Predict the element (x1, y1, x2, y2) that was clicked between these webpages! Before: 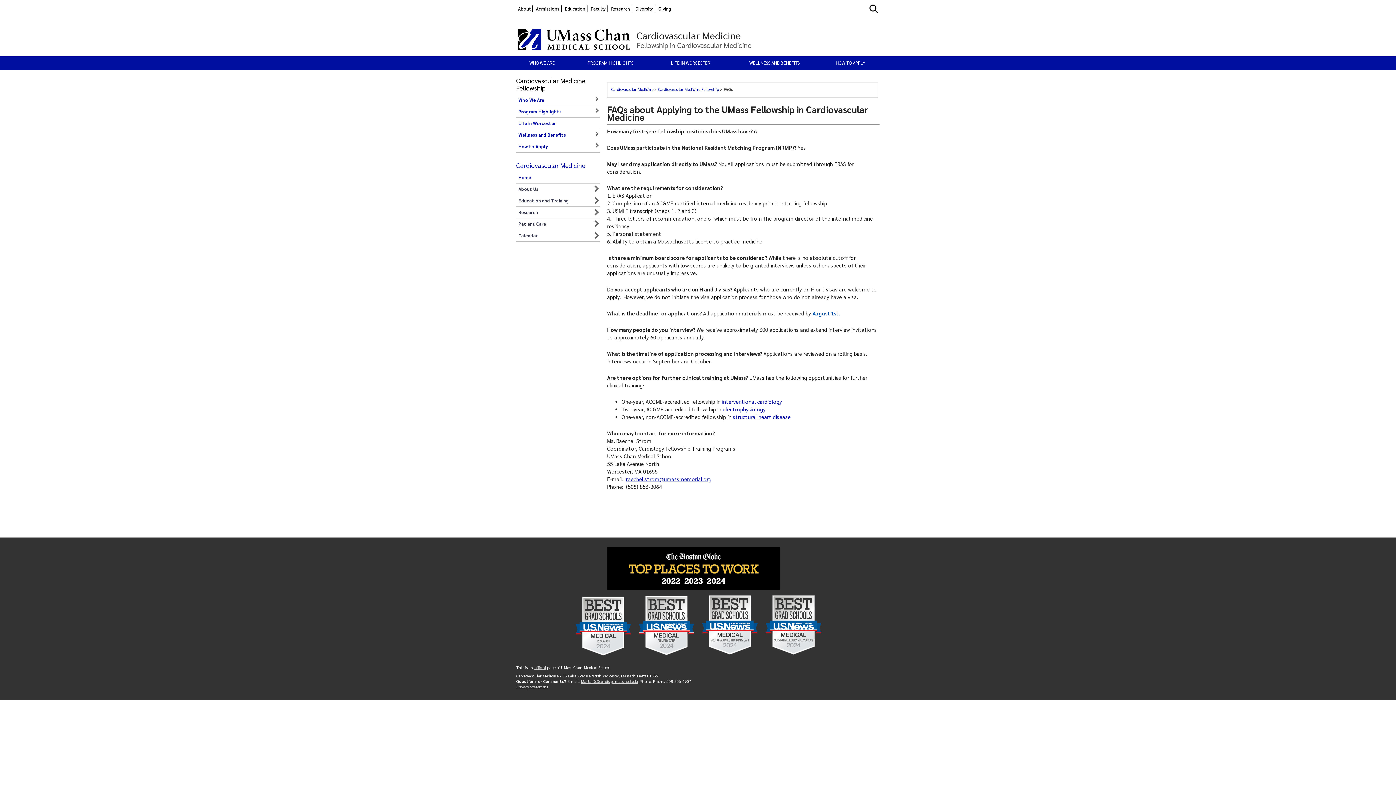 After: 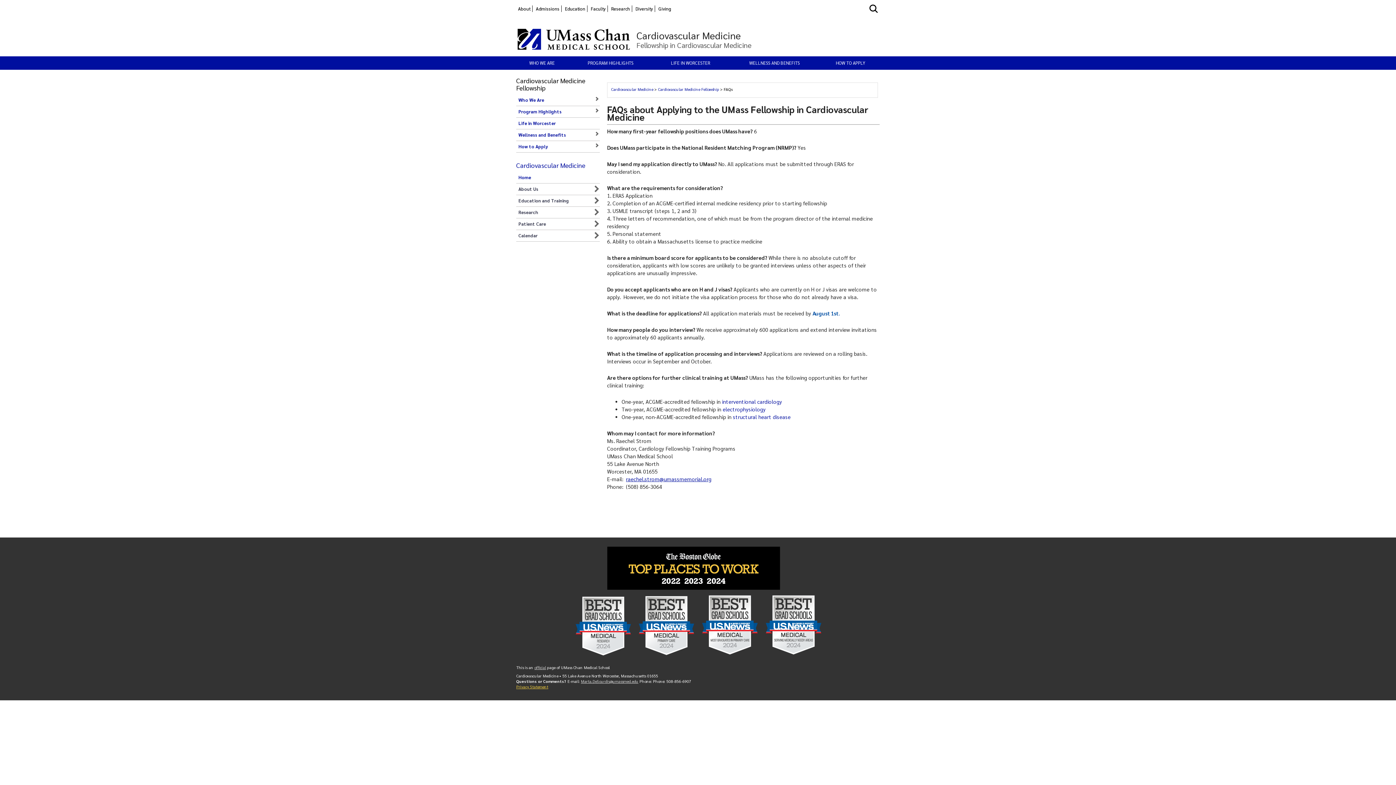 Action: bbox: (516, 684, 548, 689) label: Privacy Statement